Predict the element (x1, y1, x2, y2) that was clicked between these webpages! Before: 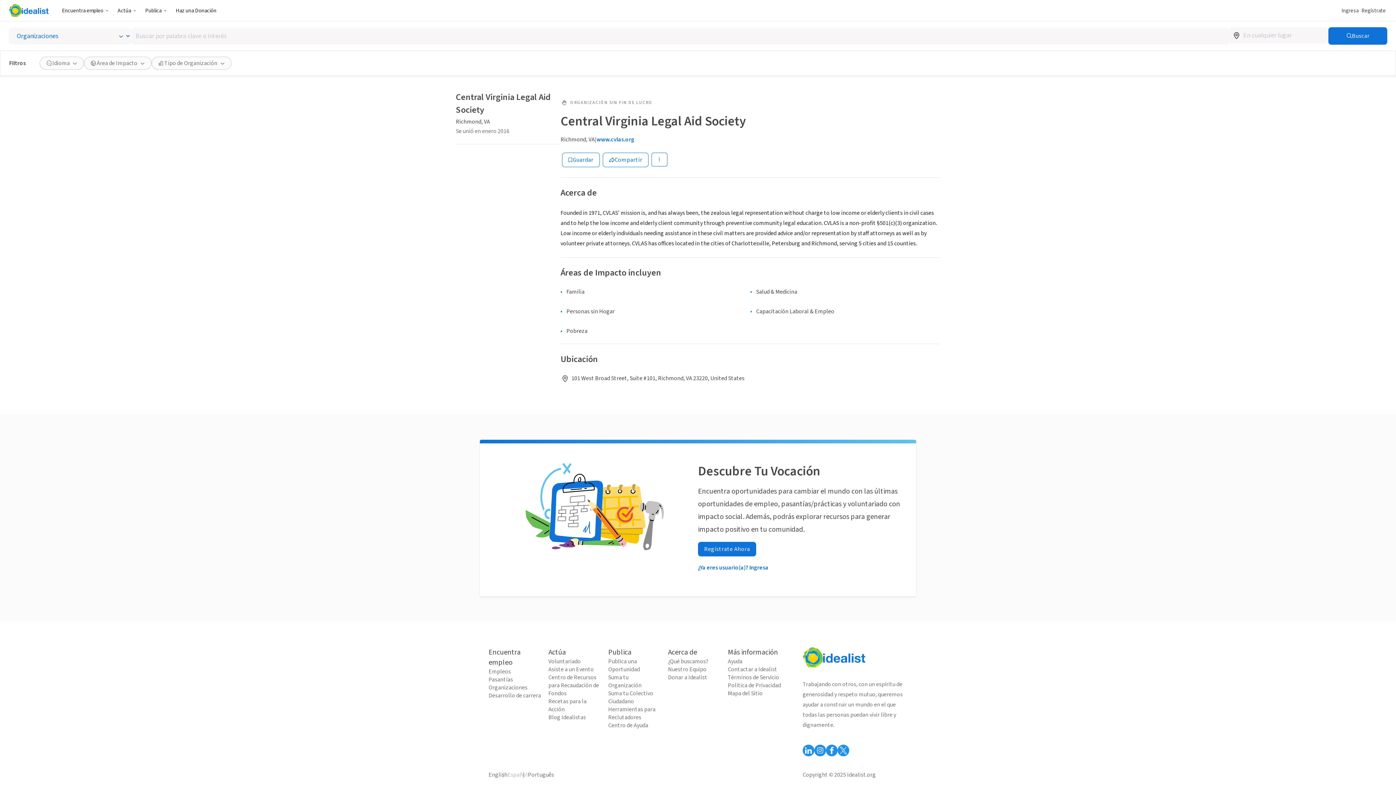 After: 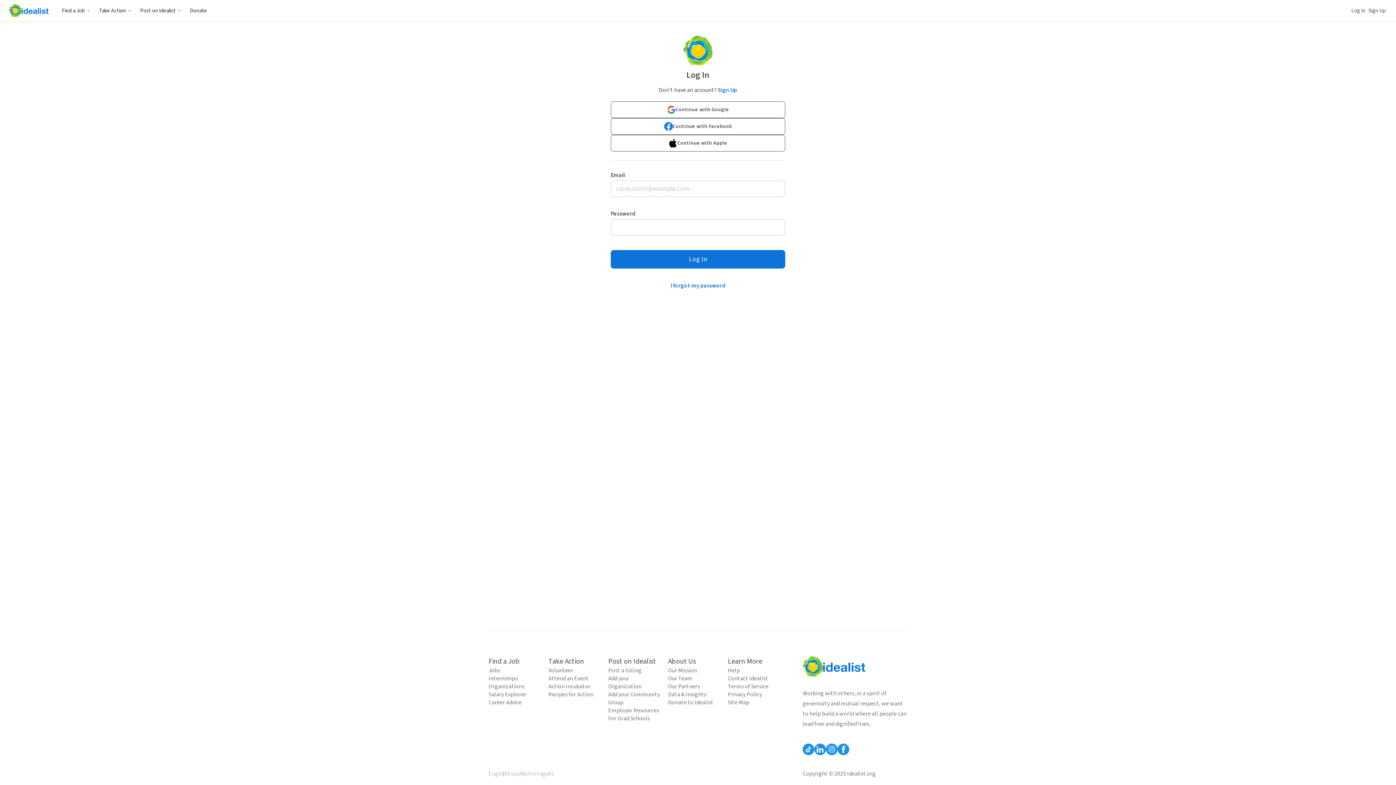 Action: label: Suma tu Organización bbox: (608, 673, 662, 689)